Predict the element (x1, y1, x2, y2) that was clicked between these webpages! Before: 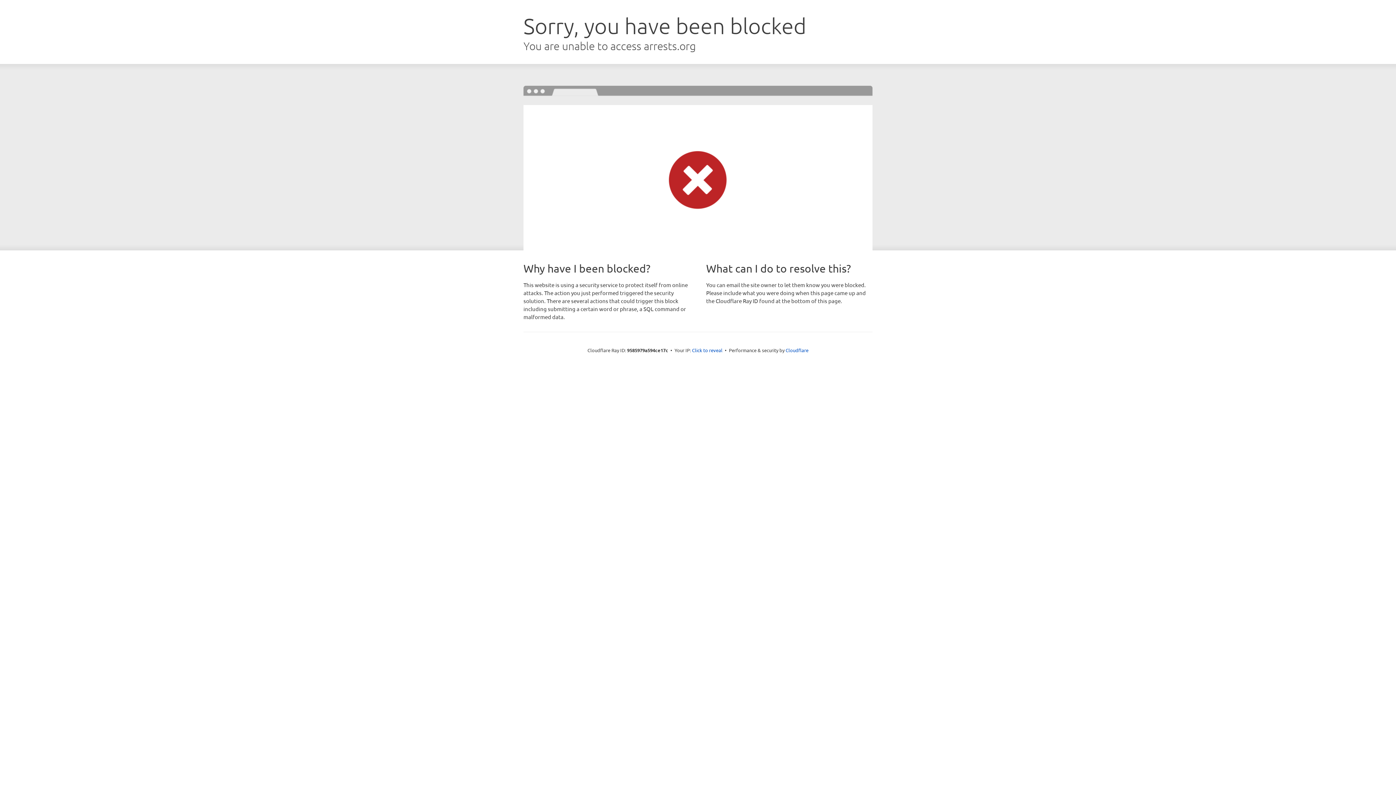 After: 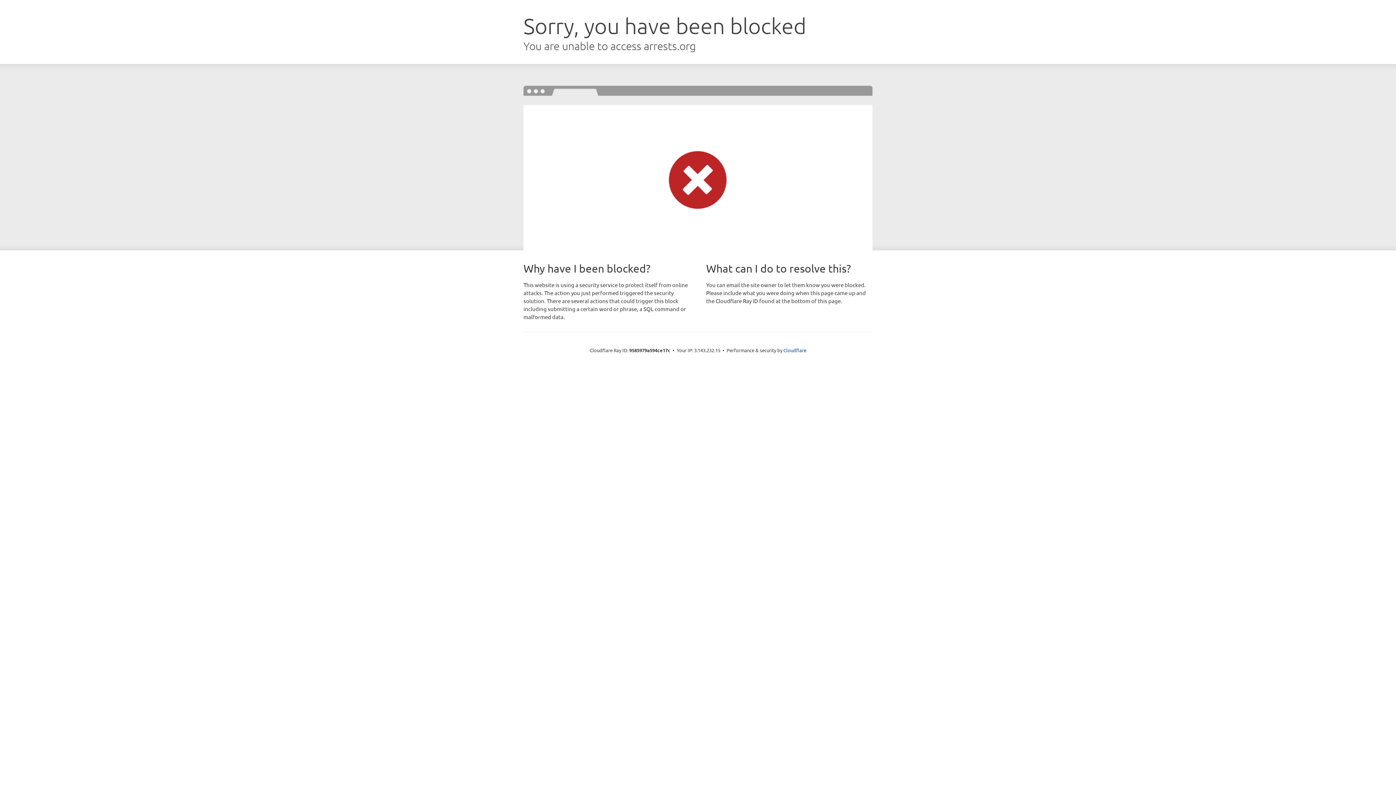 Action: label: Click to reveal bbox: (692, 346, 722, 353)